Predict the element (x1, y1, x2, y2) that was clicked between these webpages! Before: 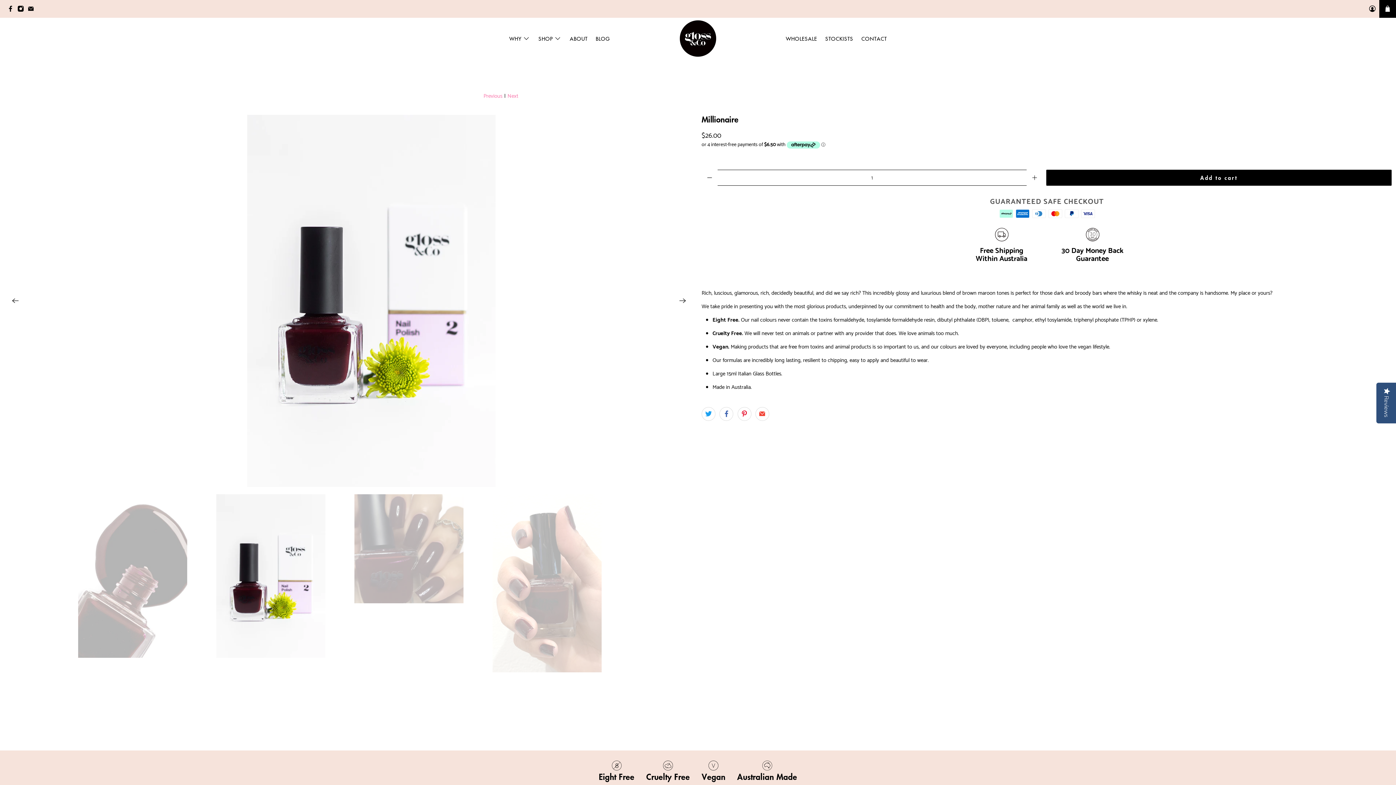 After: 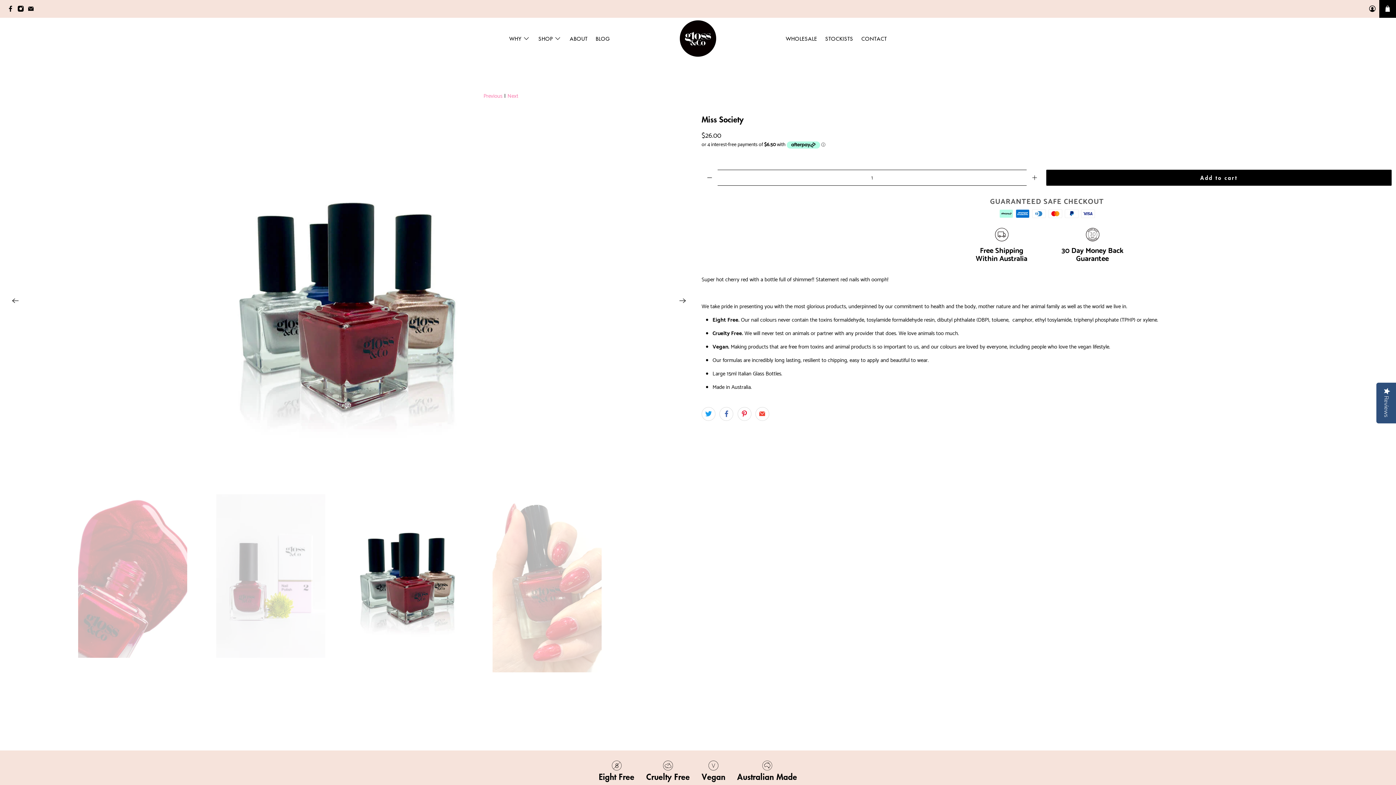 Action: label: Next bbox: (507, 92, 518, 100)